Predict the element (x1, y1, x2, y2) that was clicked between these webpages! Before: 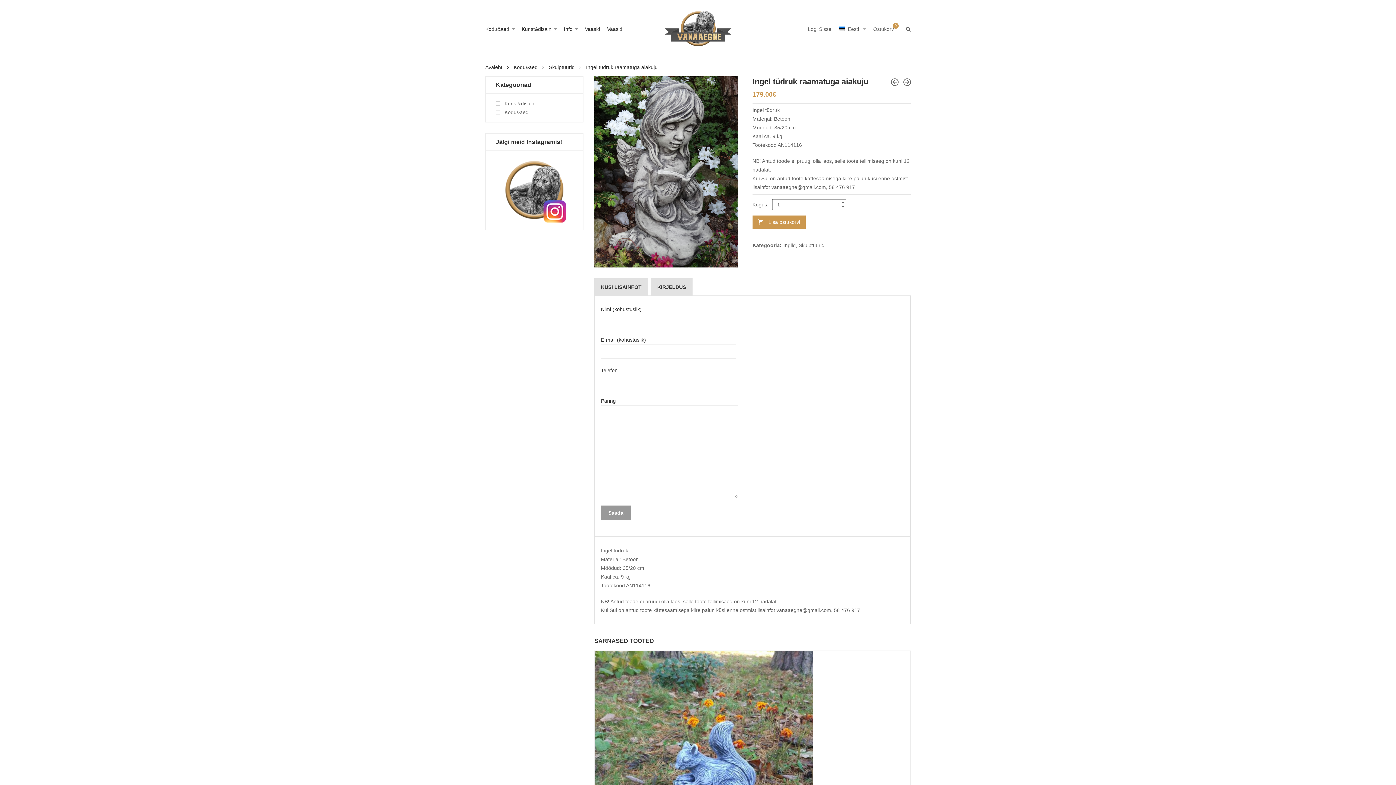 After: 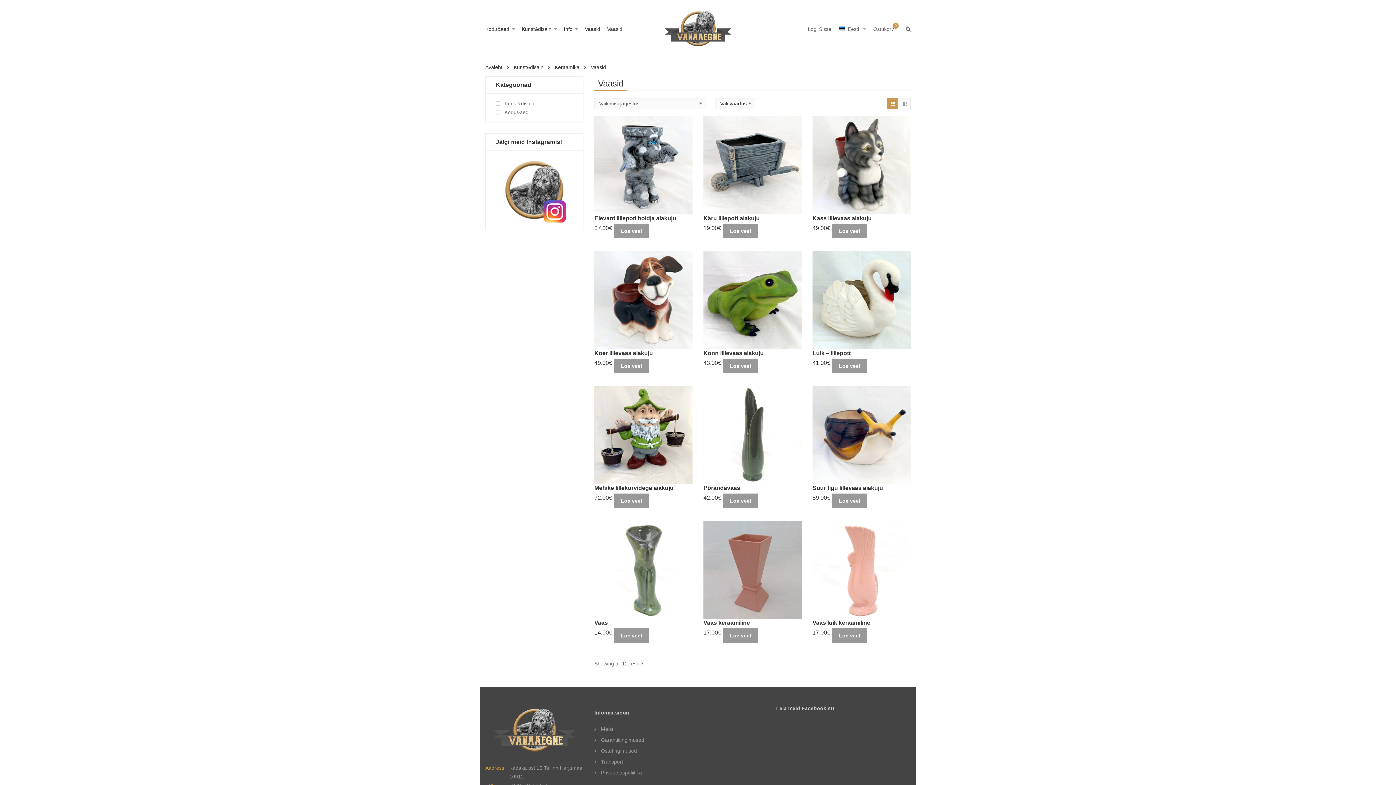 Action: label: Vaasid bbox: (581, 21, 604, 36)